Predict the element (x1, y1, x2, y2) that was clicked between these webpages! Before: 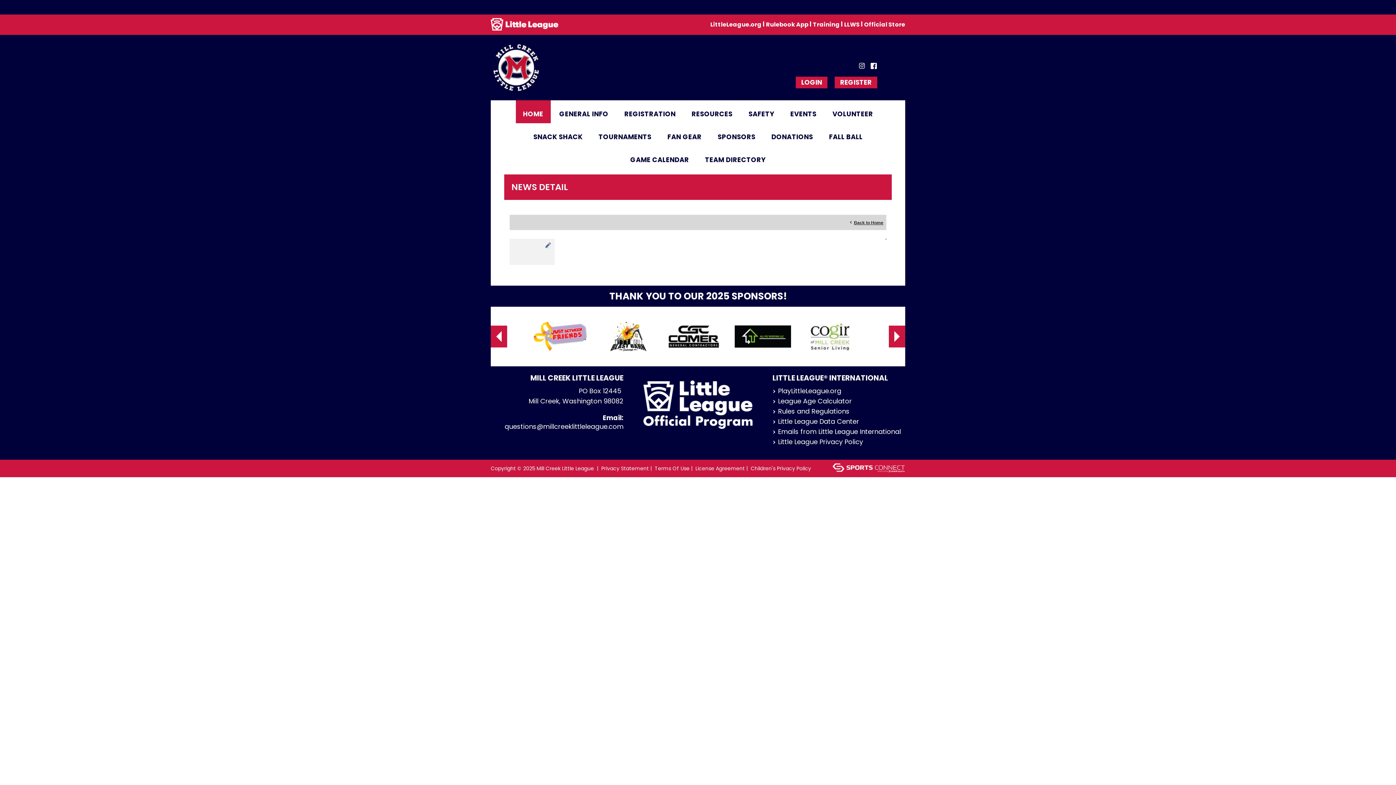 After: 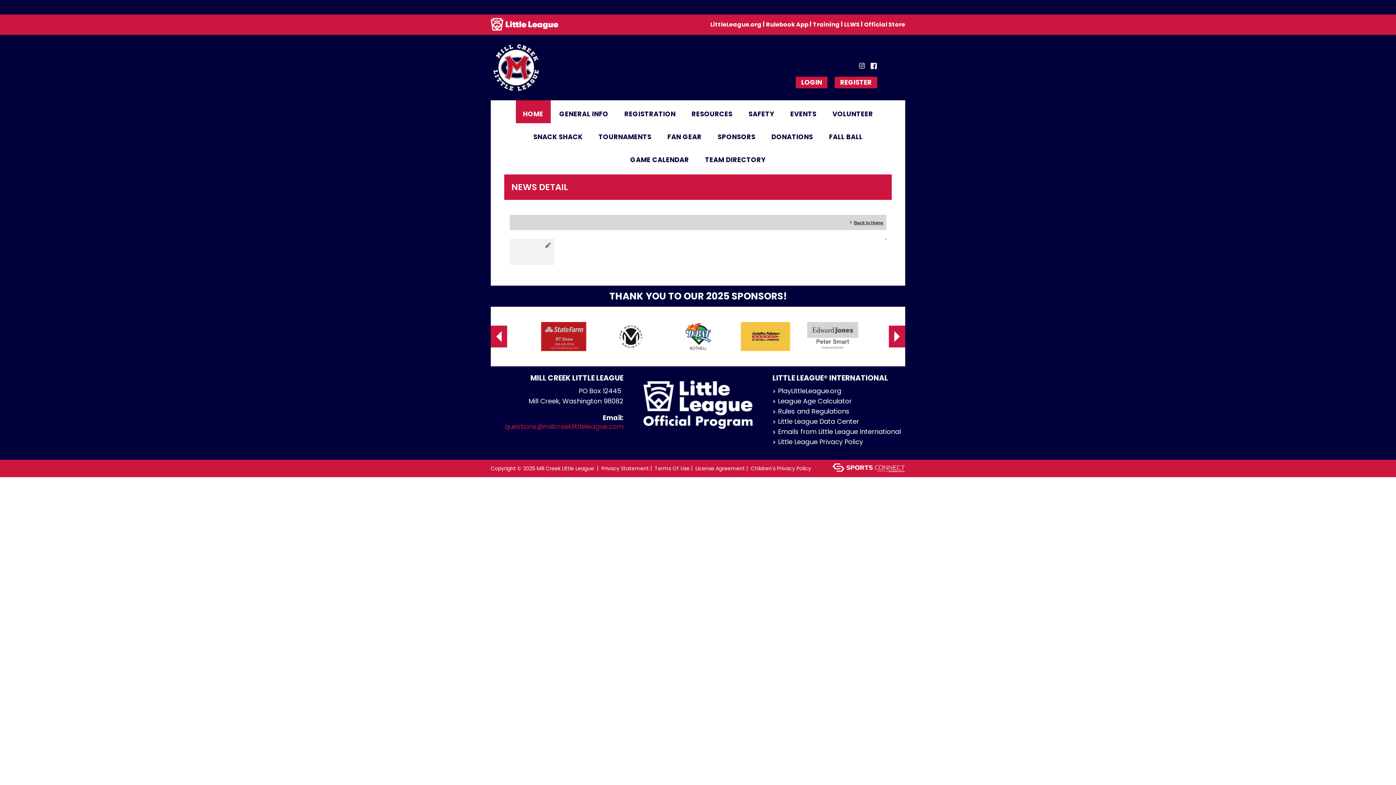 Action: bbox: (504, 422, 623, 431) label: questions@millcreeklittleleague.com